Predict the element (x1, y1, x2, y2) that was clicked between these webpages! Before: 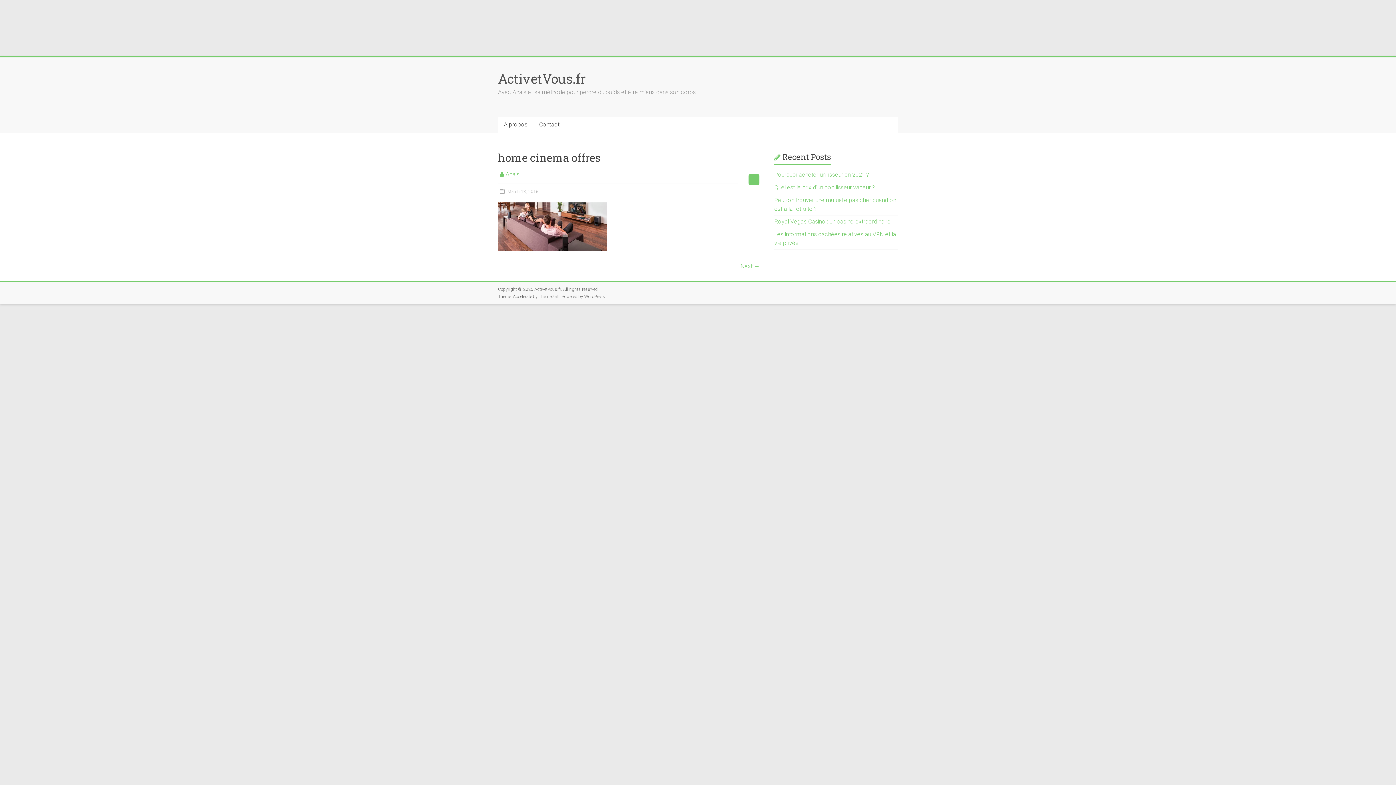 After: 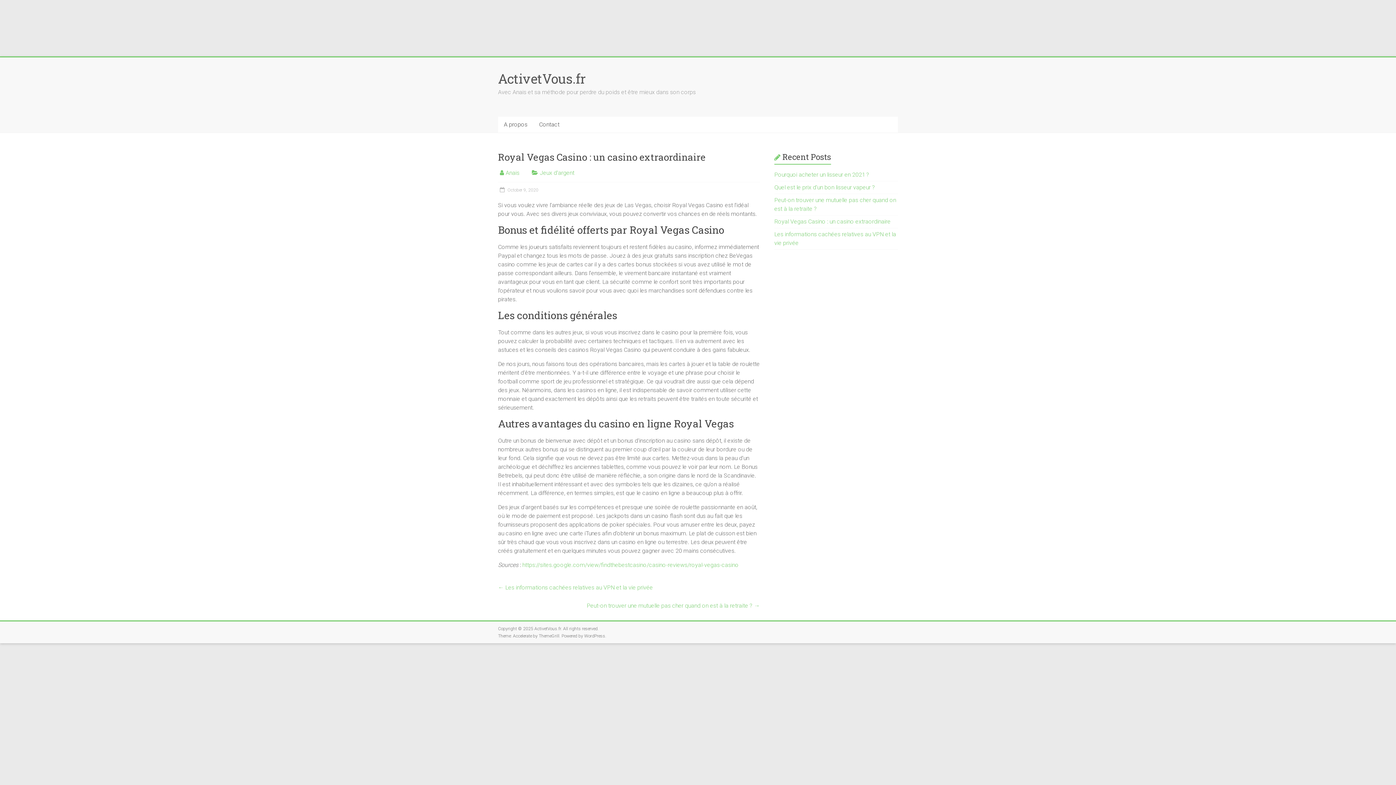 Action: bbox: (774, 218, 890, 225) label: Royal Vegas Casino : un casino extraordinaire